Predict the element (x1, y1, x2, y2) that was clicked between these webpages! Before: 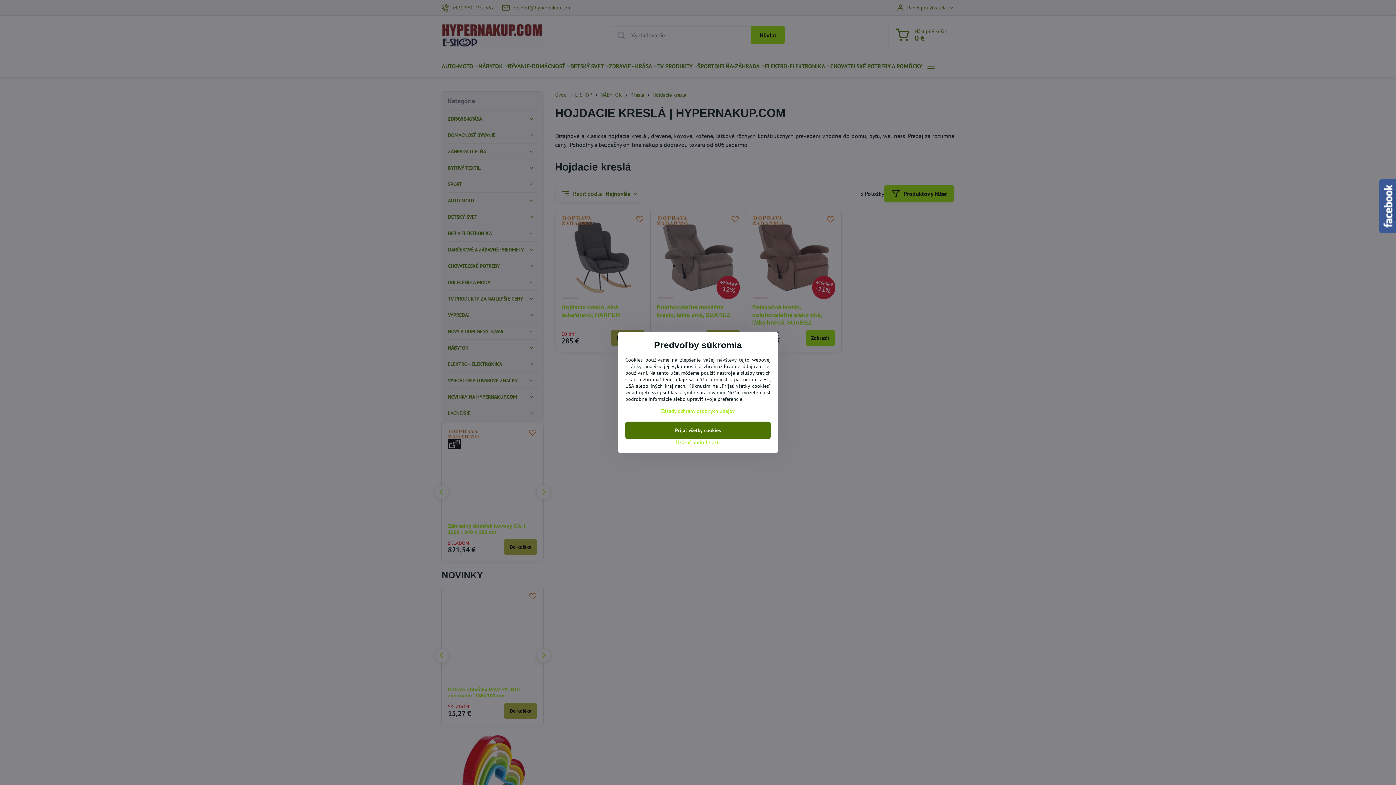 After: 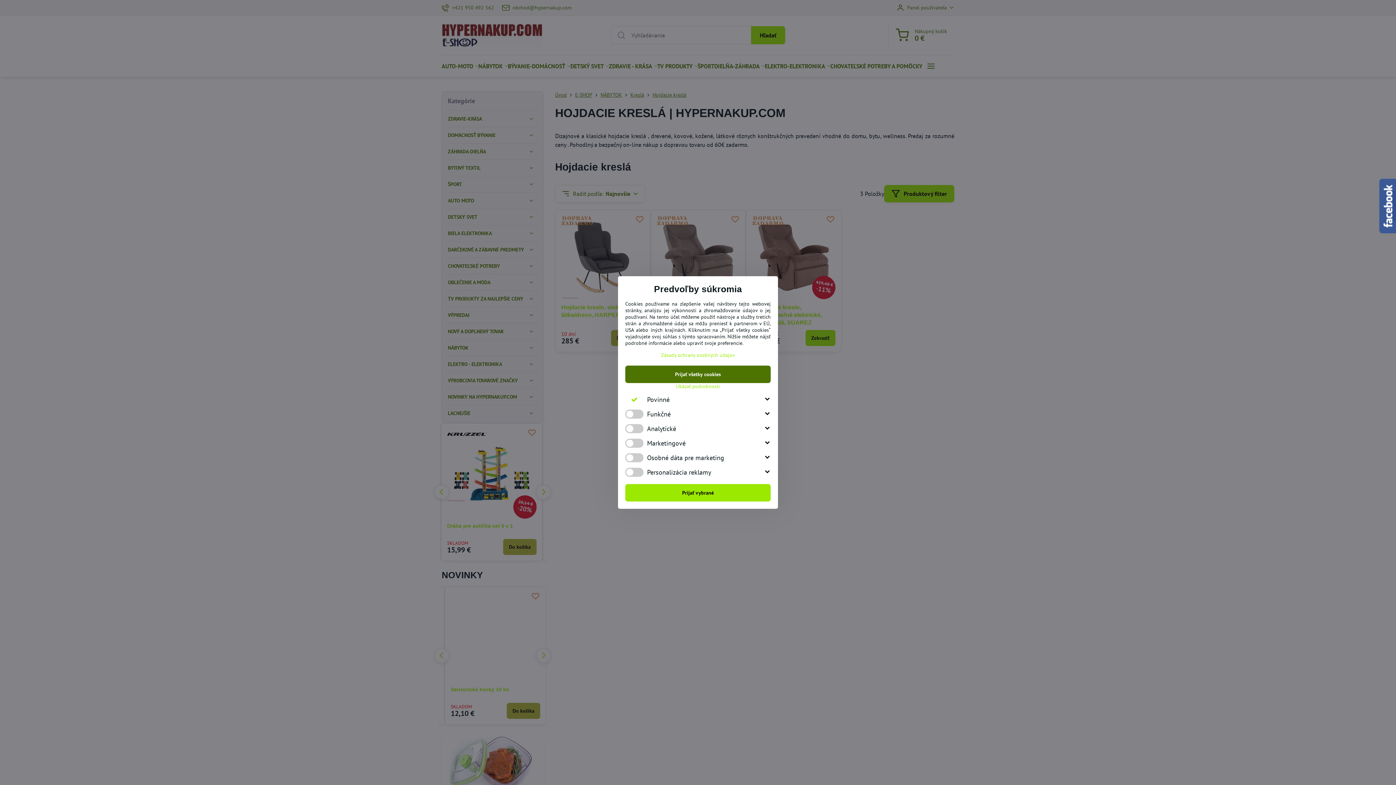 Action: label: Ukázať podrobnosti bbox: (625, 439, 770, 445)